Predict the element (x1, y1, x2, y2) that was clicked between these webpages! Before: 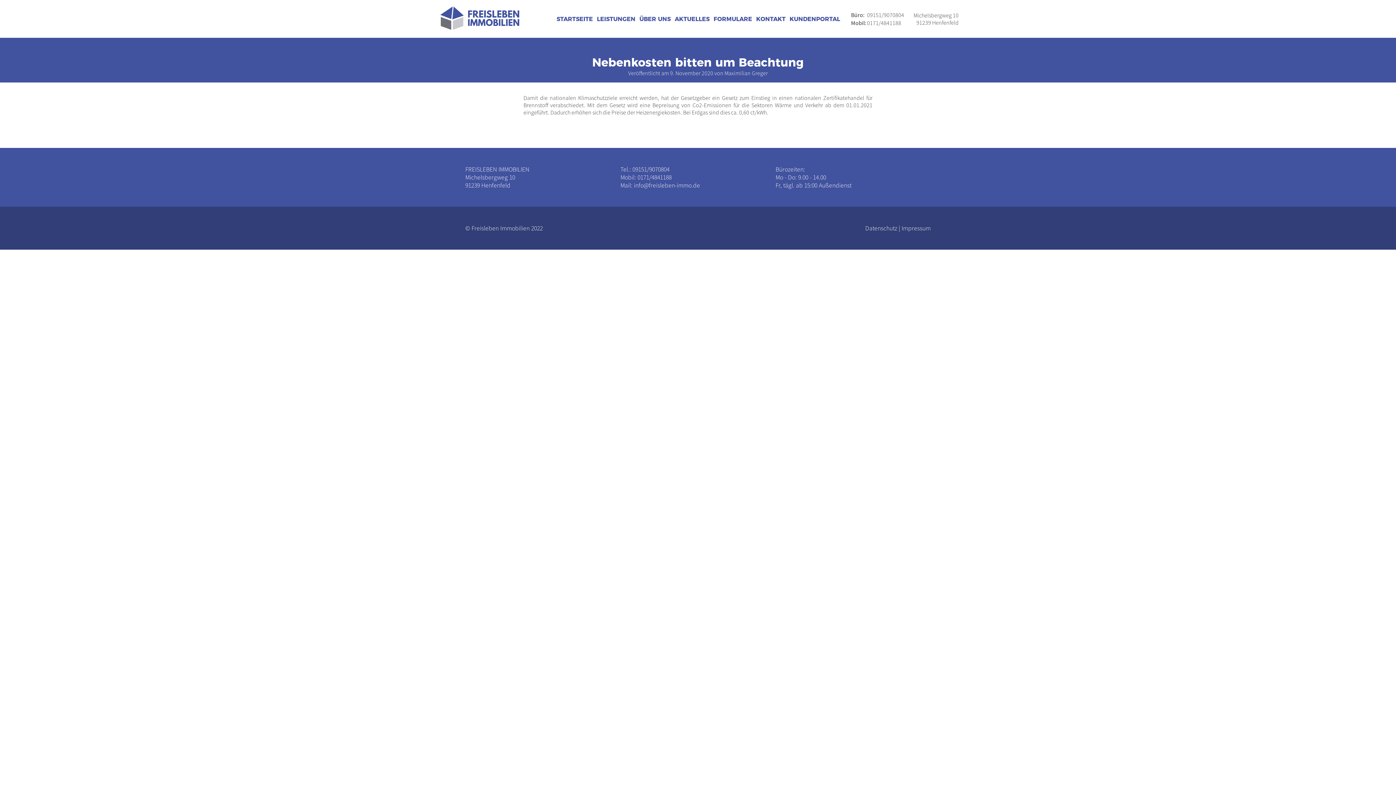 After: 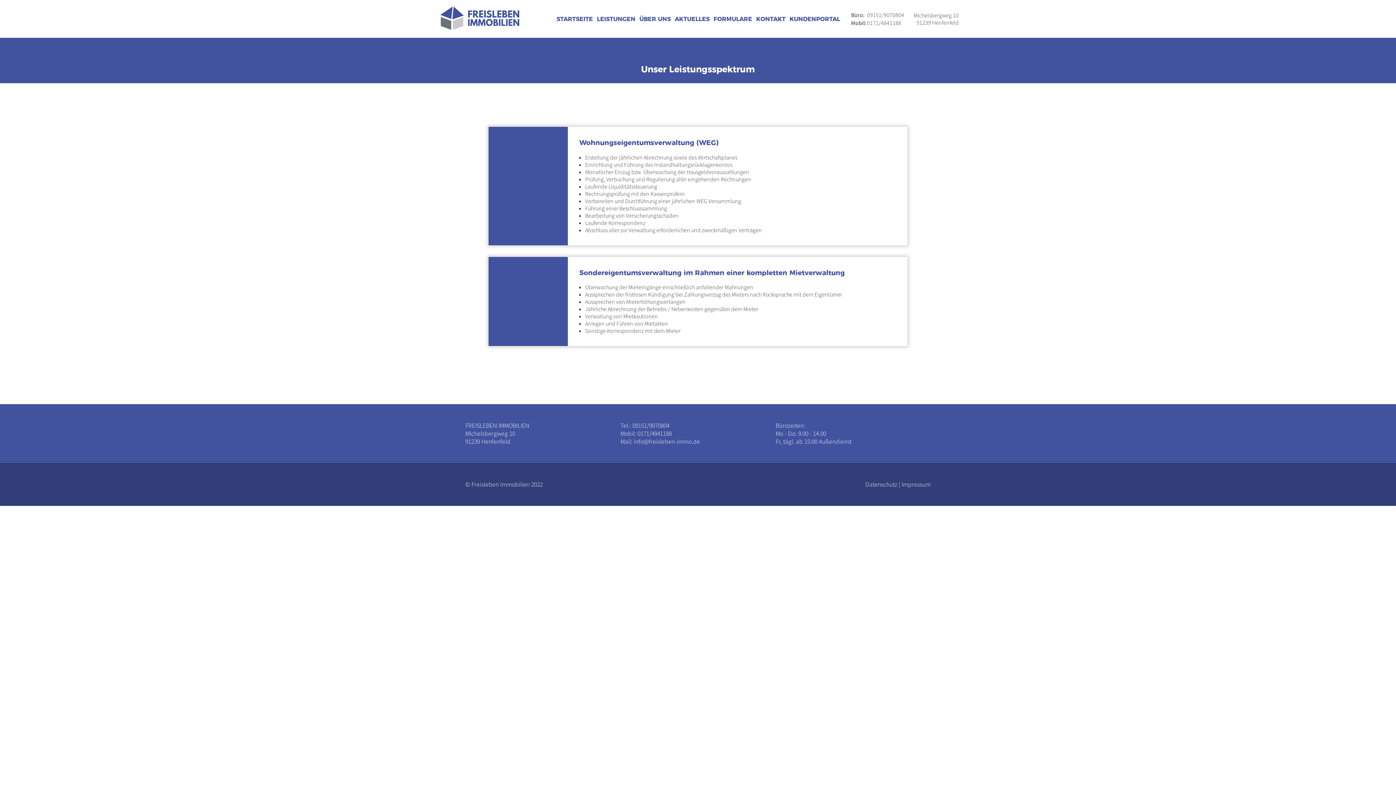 Action: label: LEISTUNGEN bbox: (597, 15, 635, 22)